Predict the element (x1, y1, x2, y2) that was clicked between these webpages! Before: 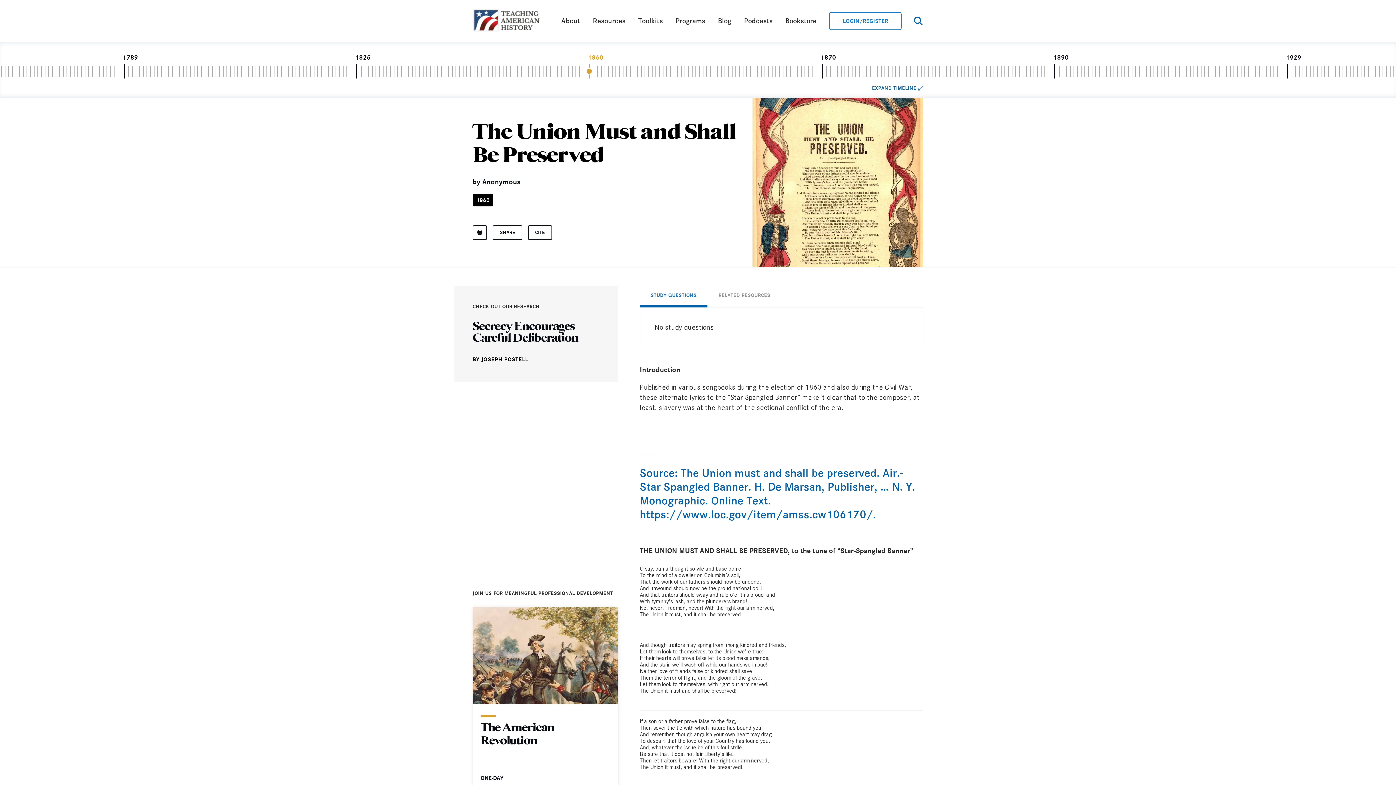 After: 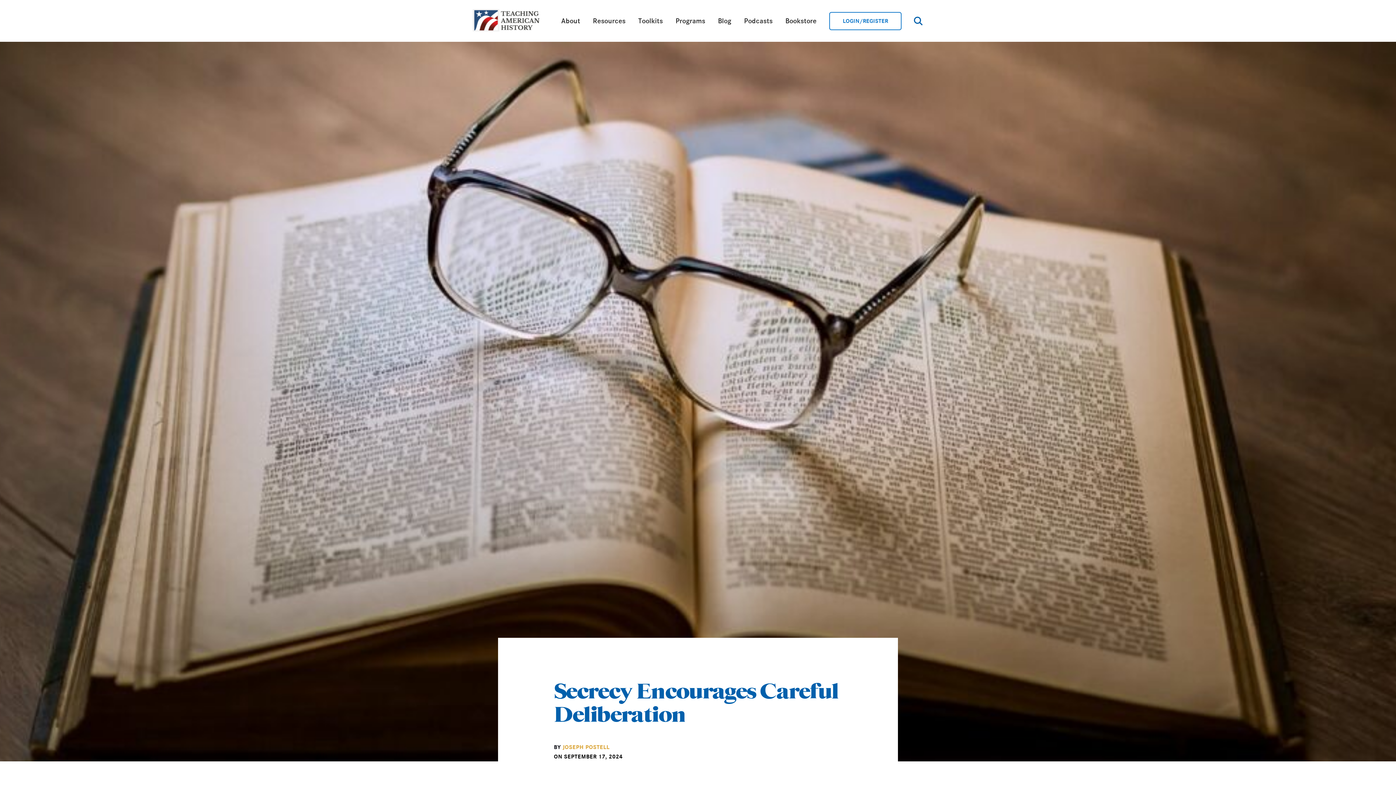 Action: label: Secrecy Encourages Careful Deliberation bbox: (472, 319, 578, 345)